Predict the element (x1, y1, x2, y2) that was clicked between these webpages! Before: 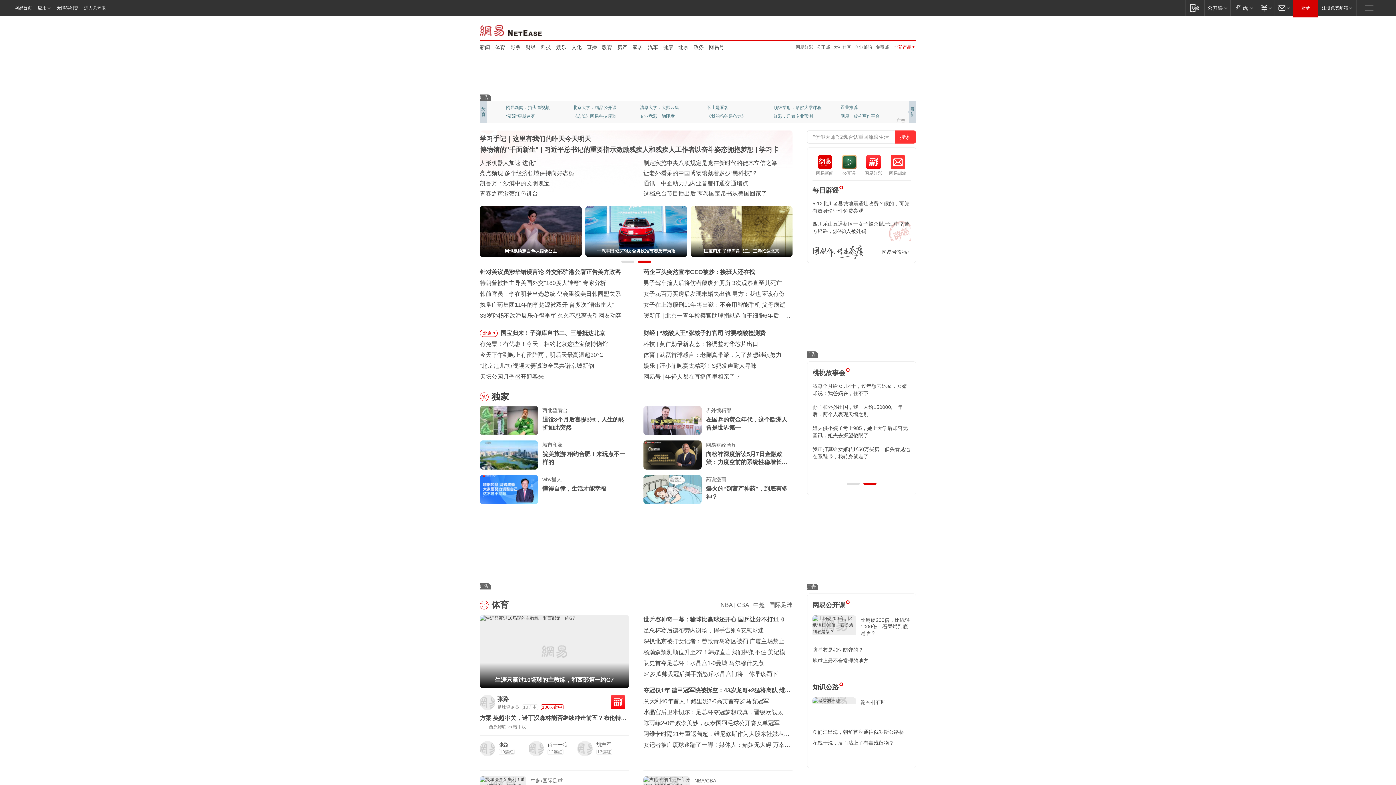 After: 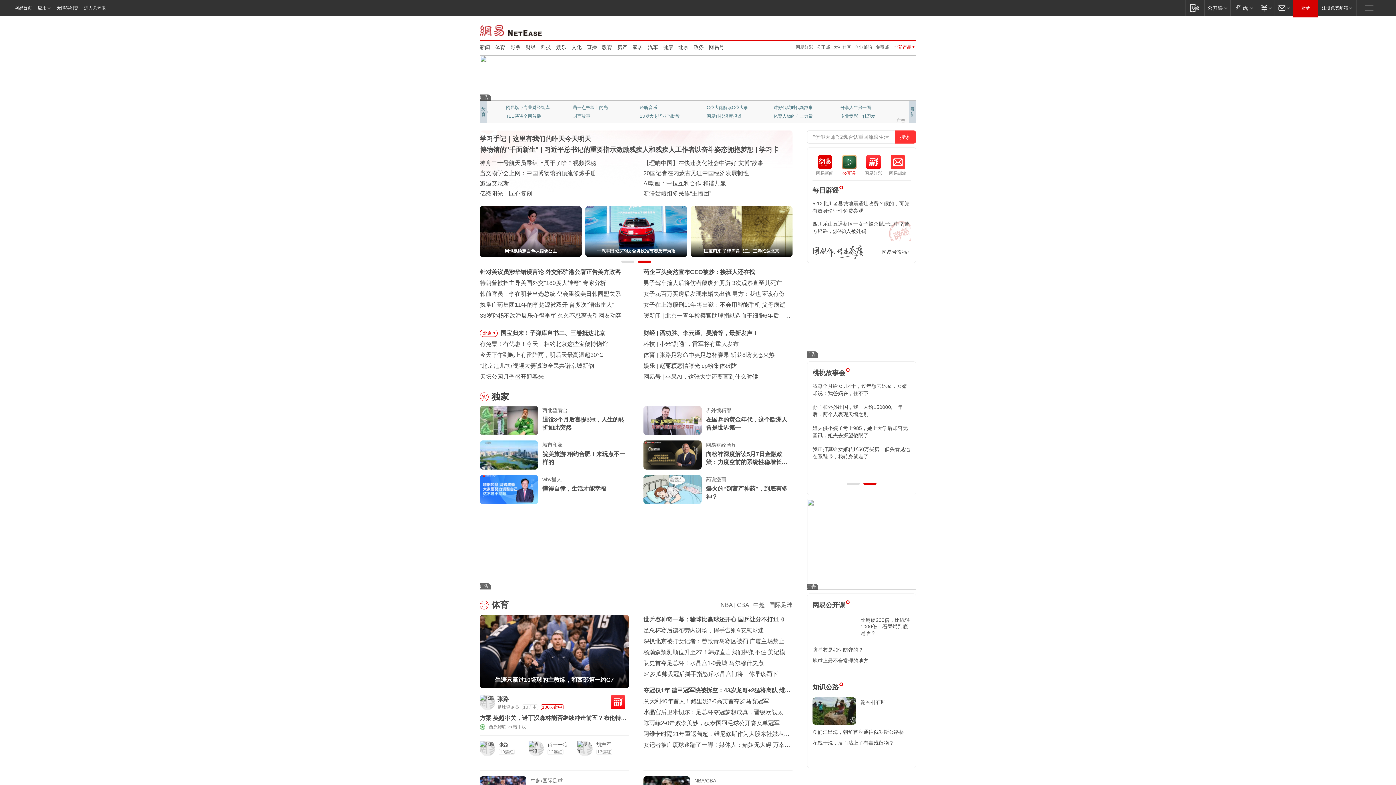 Action: label: 公开课
公开课 bbox: (837, 154, 861, 176)